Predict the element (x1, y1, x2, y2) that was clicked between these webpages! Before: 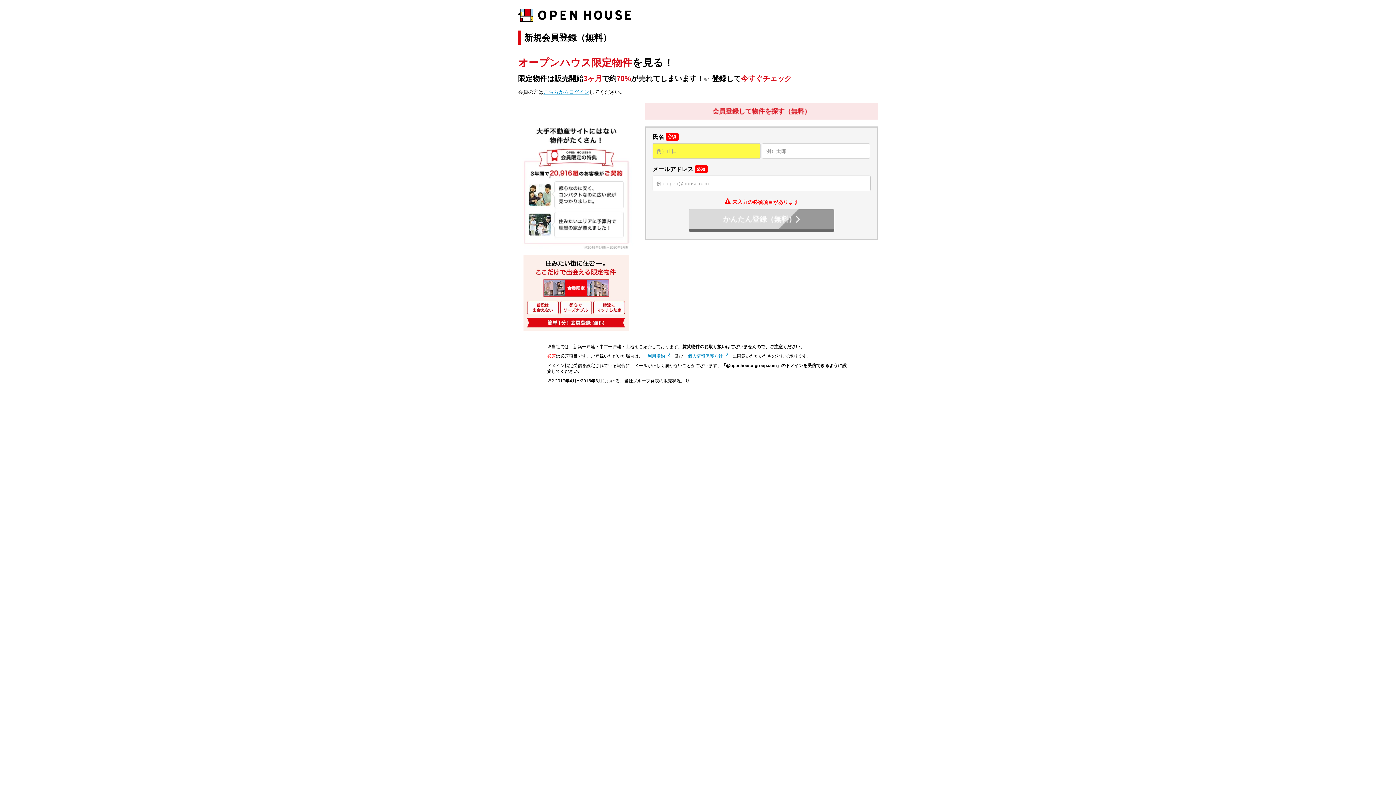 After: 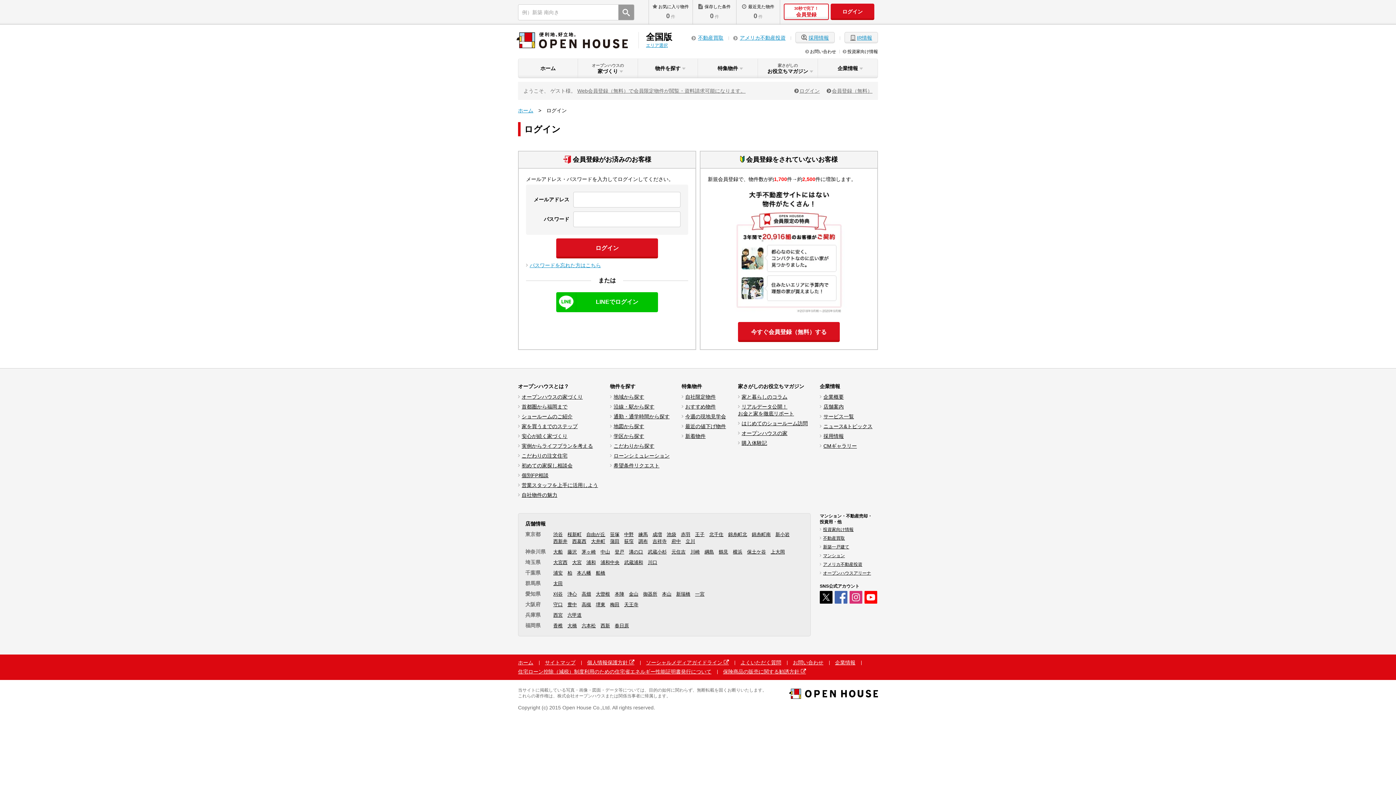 Action: bbox: (543, 89, 589, 94) label: こちらからログイン